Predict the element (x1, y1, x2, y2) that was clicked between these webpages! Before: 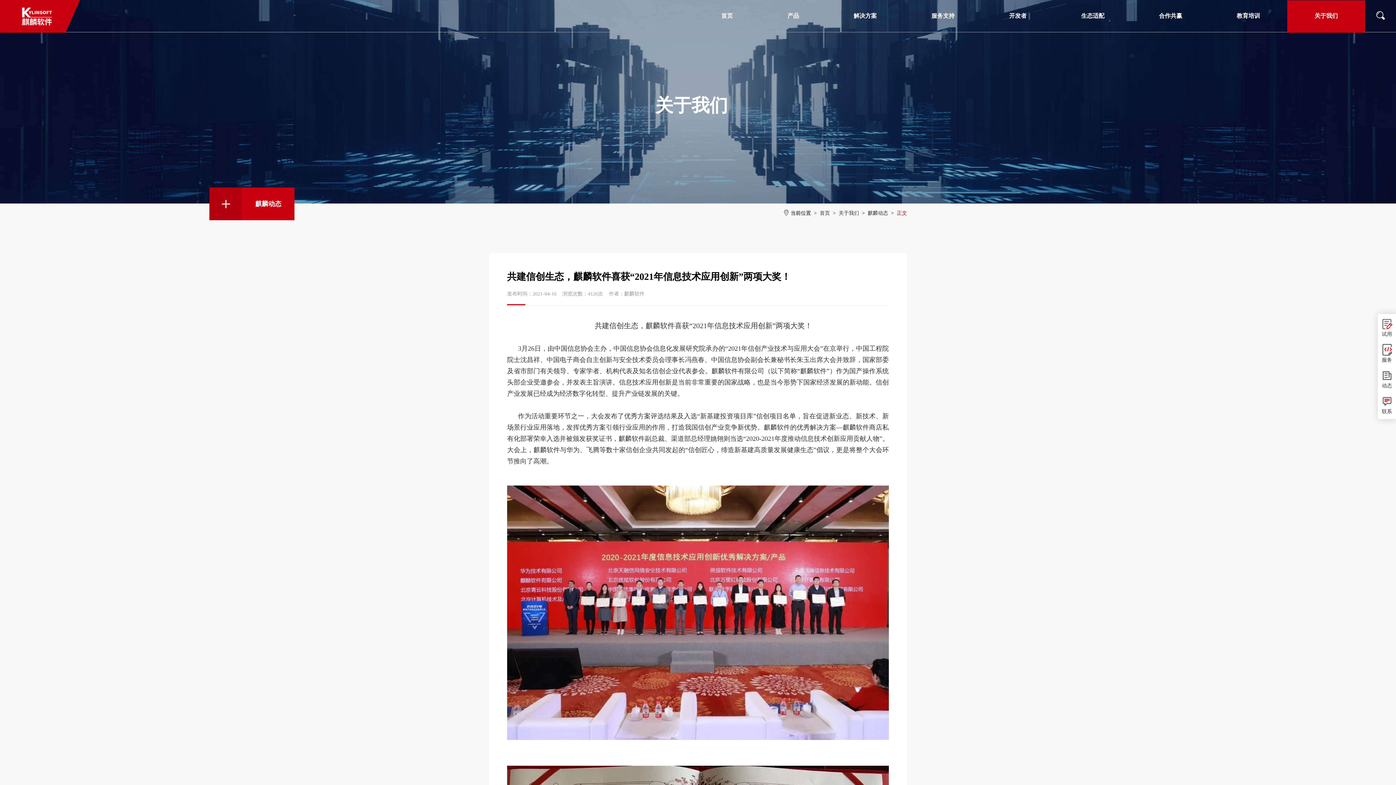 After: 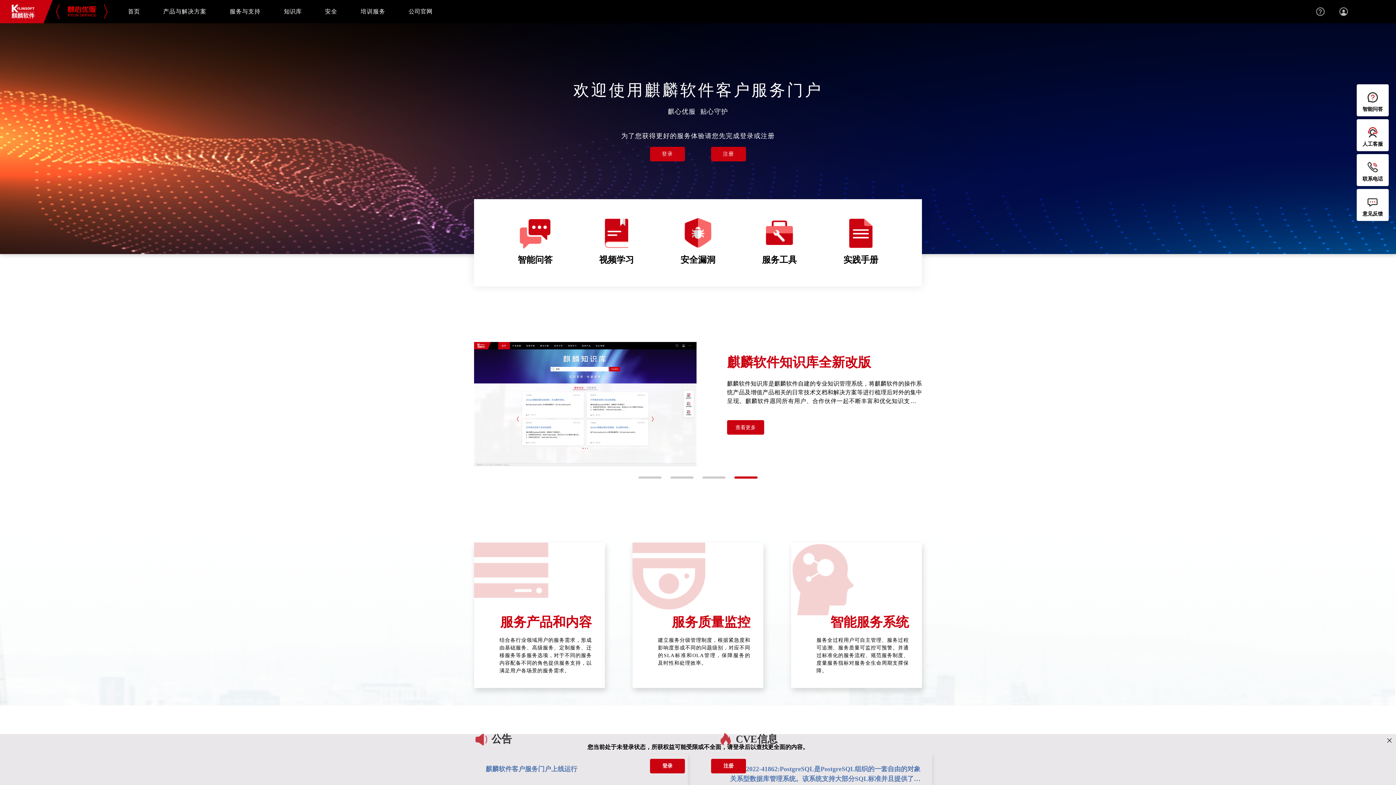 Action: label: 服务支持 bbox: (904, 0, 982, 32)